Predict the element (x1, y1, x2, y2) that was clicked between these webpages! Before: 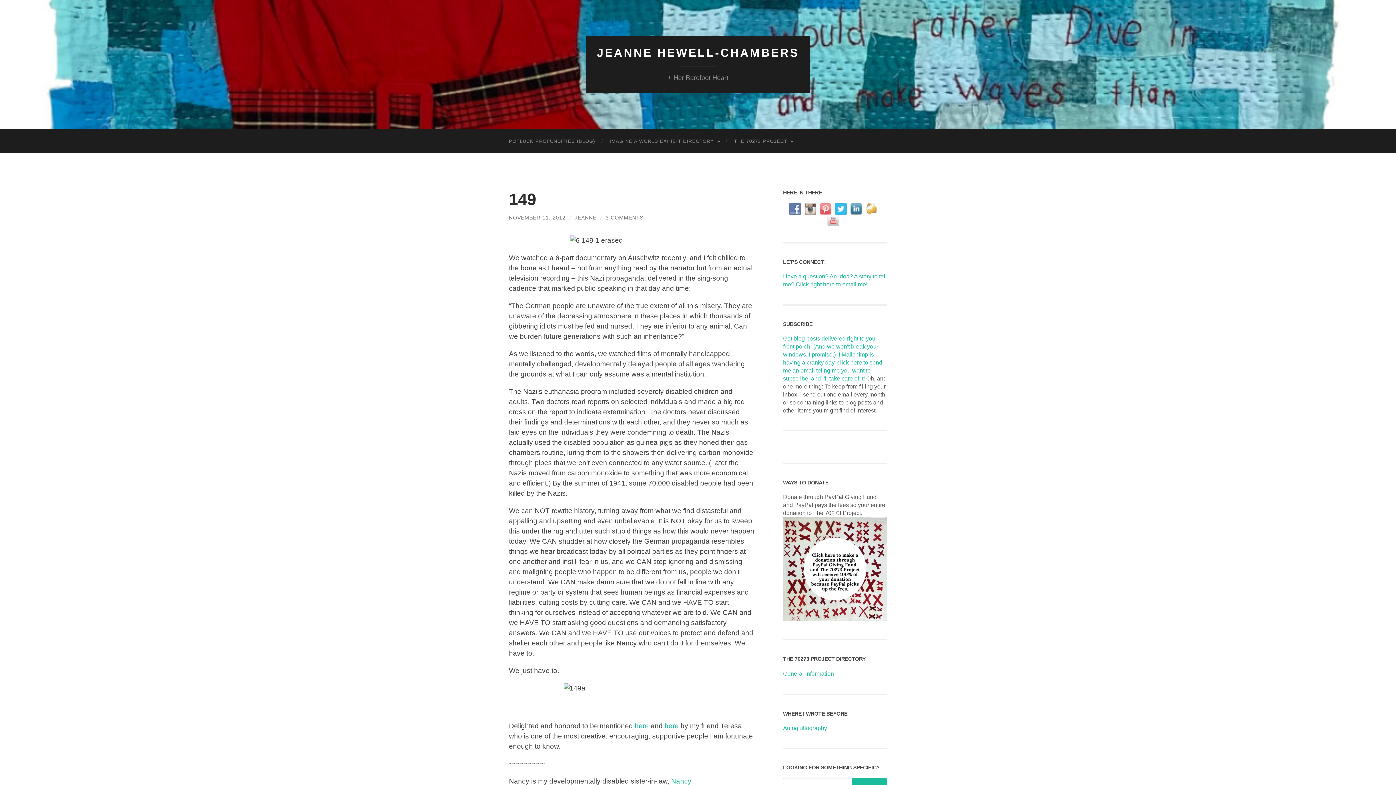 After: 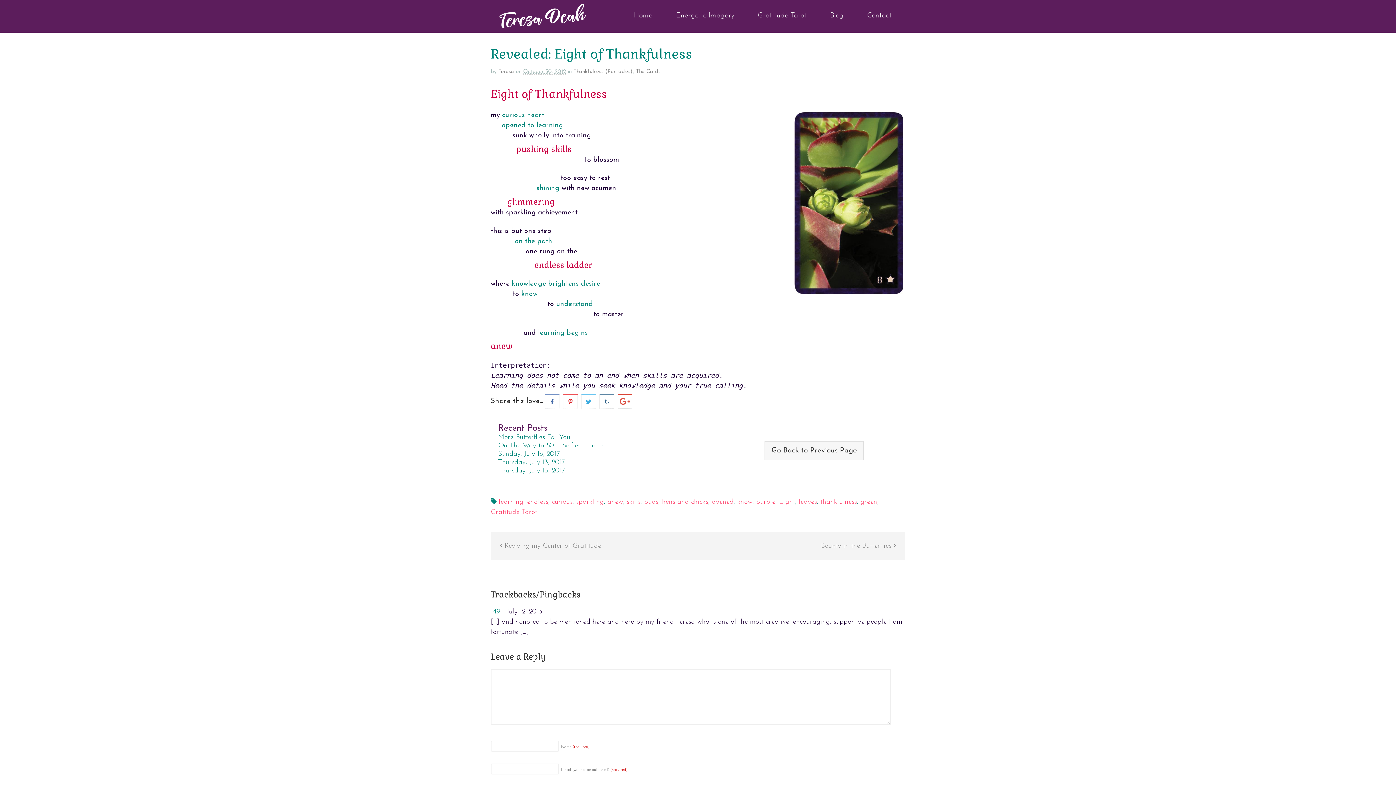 Action: label: here bbox: (664, 722, 678, 730)